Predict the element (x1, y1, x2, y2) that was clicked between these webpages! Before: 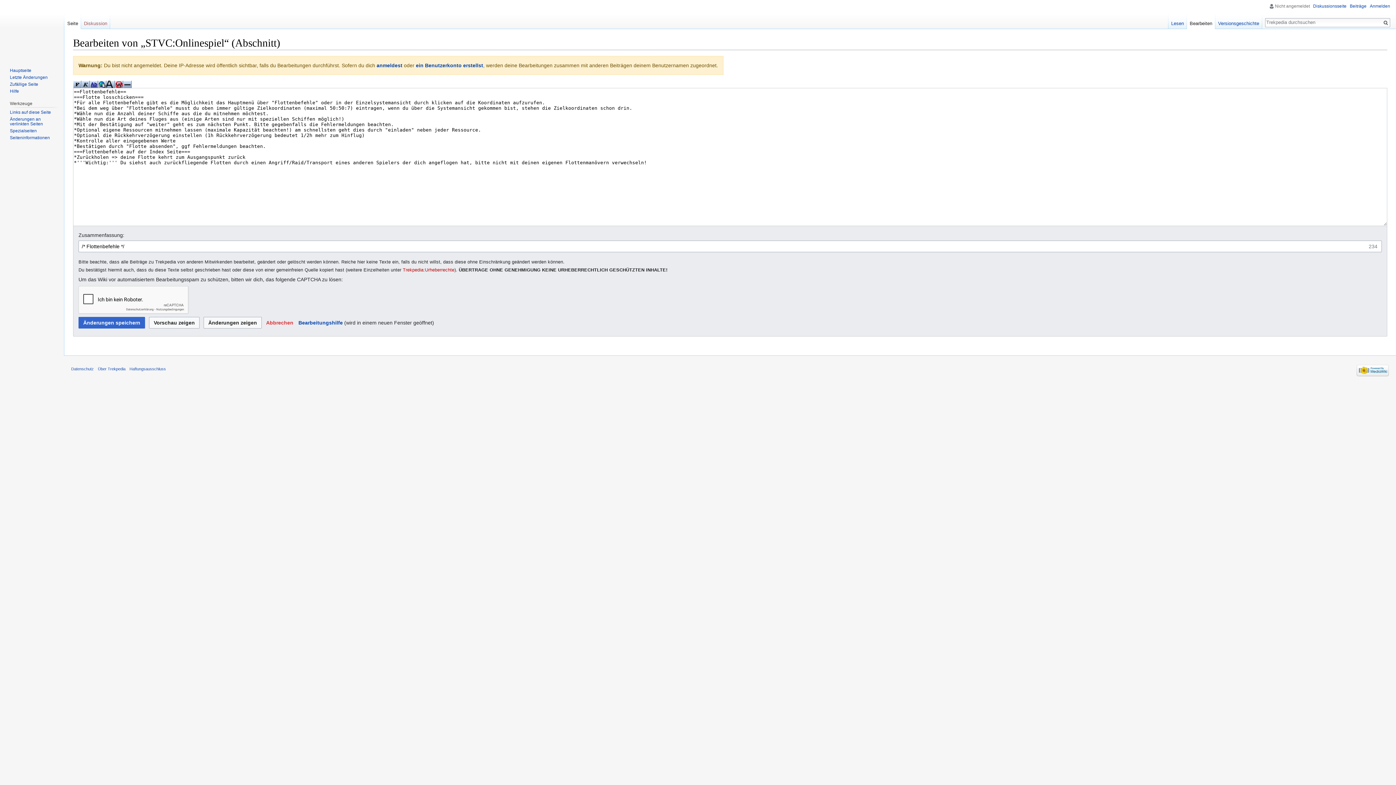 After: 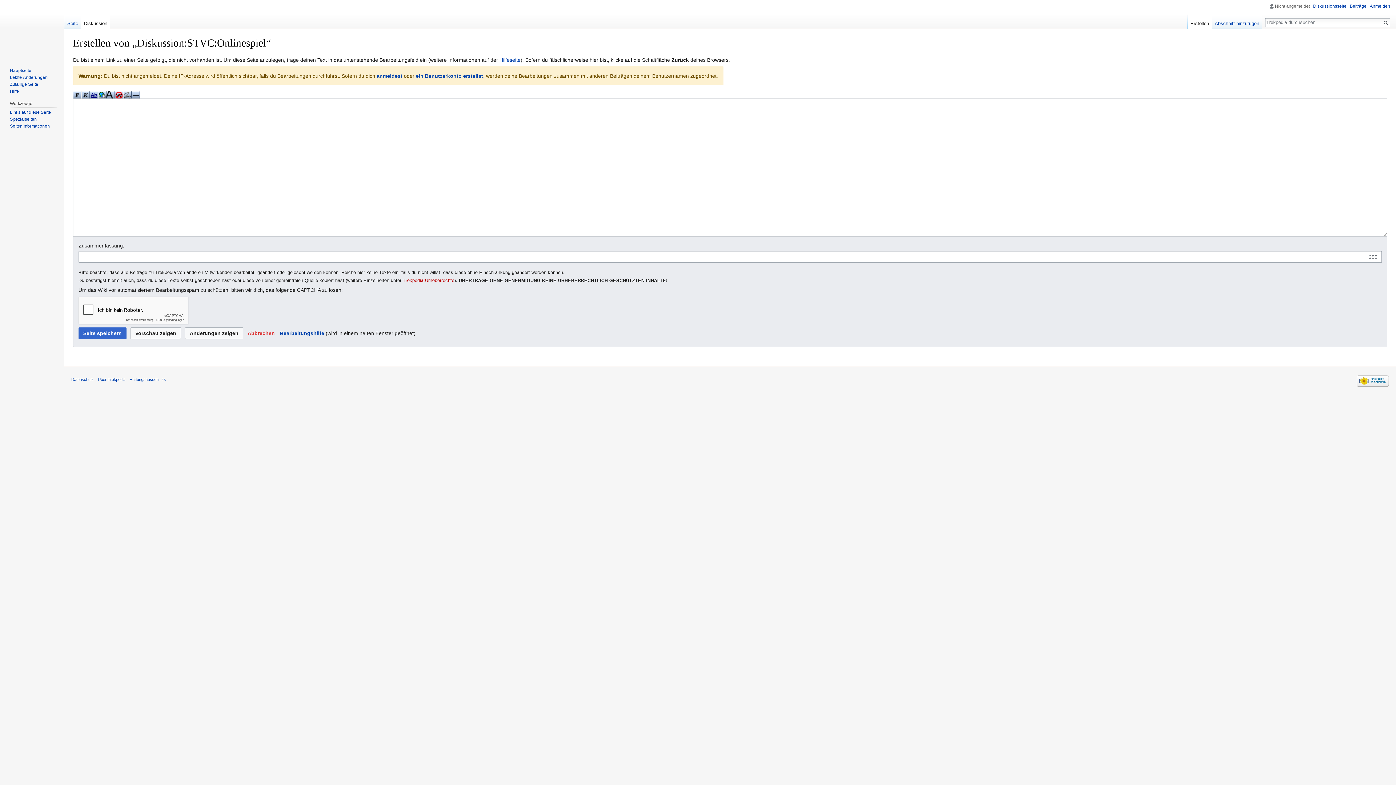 Action: bbox: (81, 14, 110, 29) label: Diskussion